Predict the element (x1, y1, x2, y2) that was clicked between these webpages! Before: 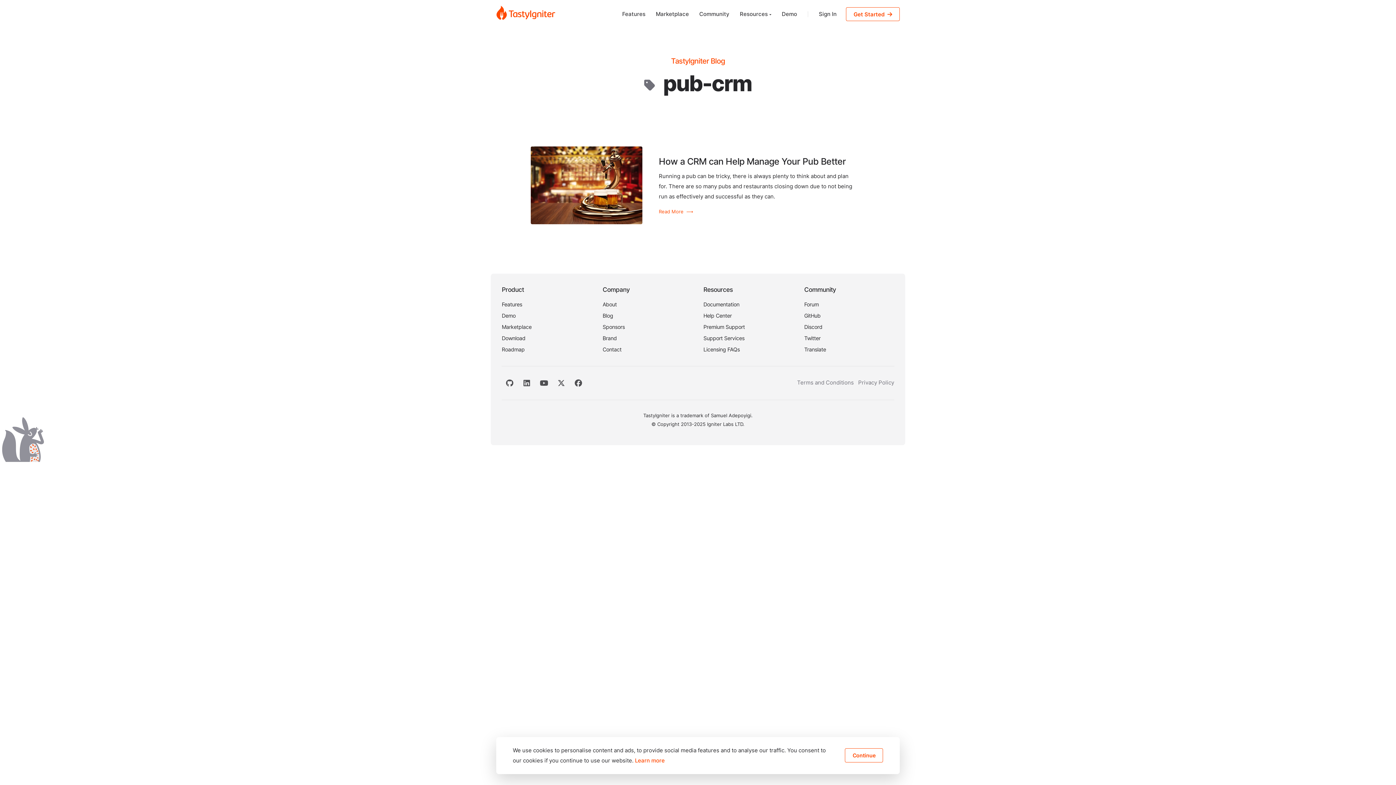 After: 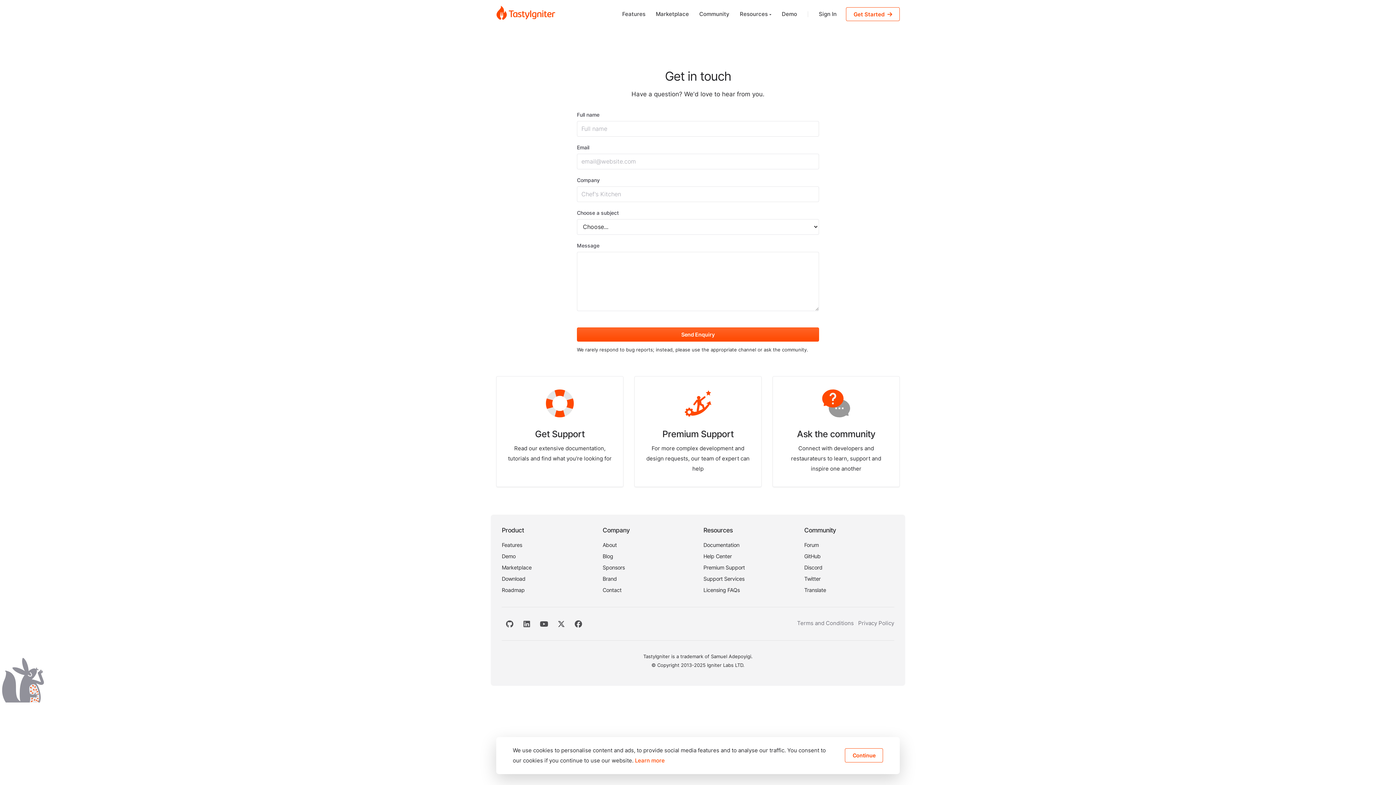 Action: label: Contact bbox: (602, 343, 692, 355)